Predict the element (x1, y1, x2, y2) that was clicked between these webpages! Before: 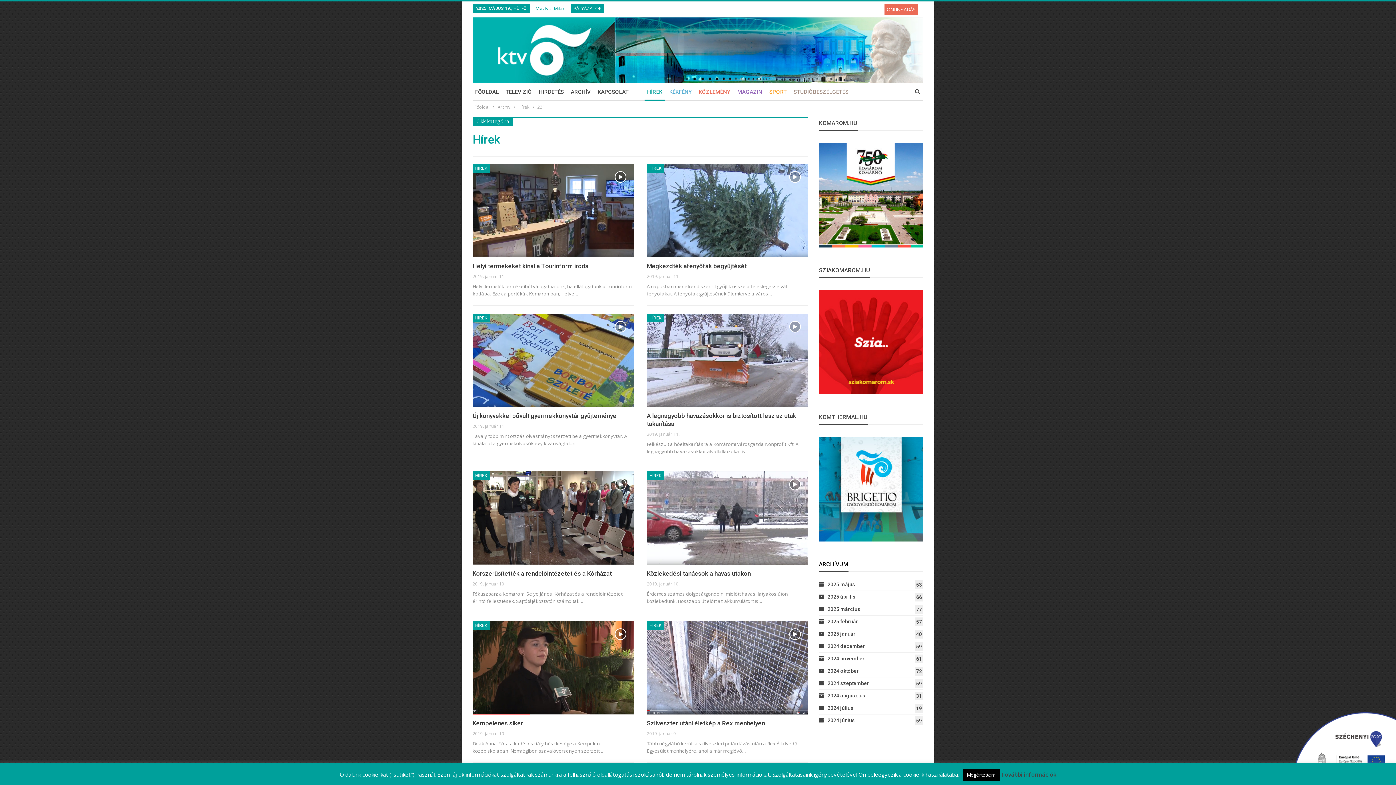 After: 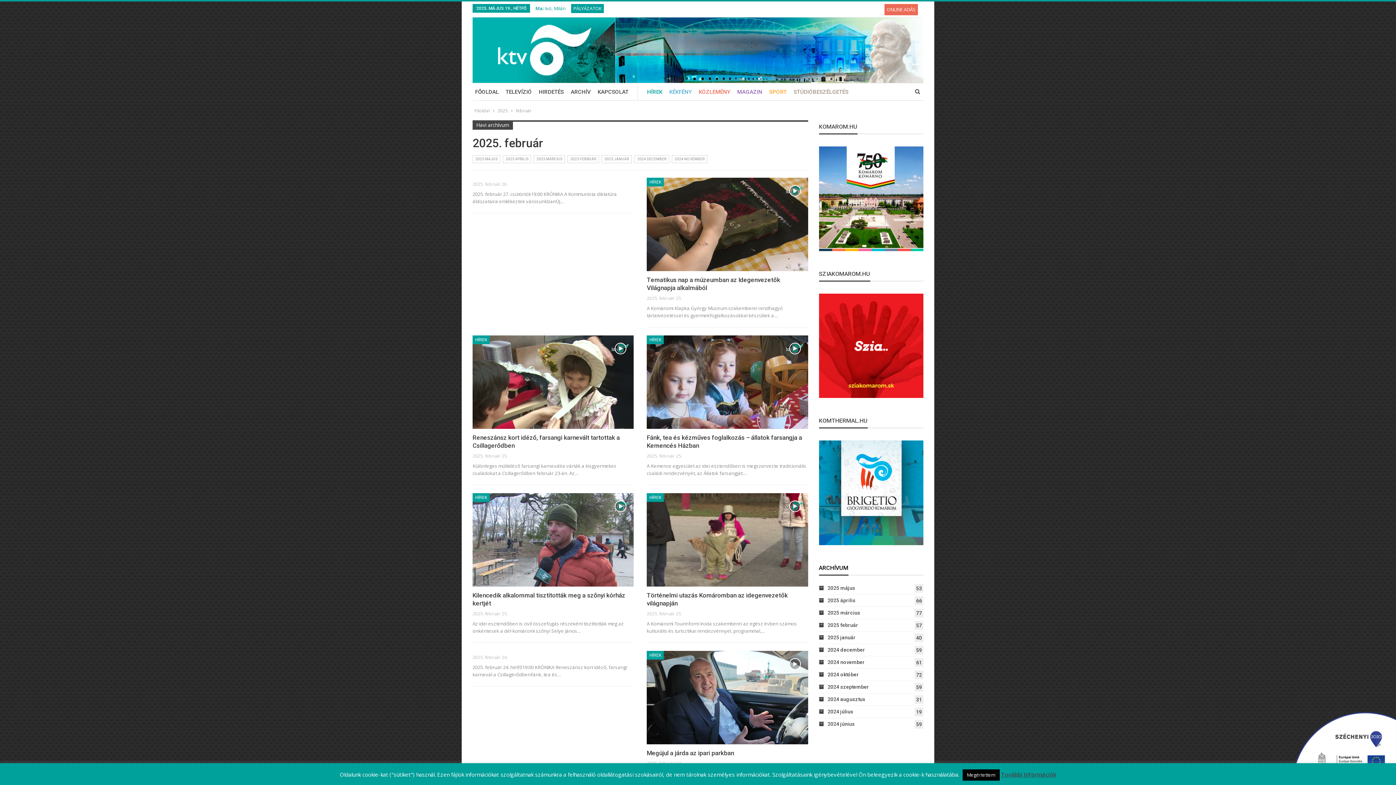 Action: bbox: (819, 618, 858, 624) label: 2025 február